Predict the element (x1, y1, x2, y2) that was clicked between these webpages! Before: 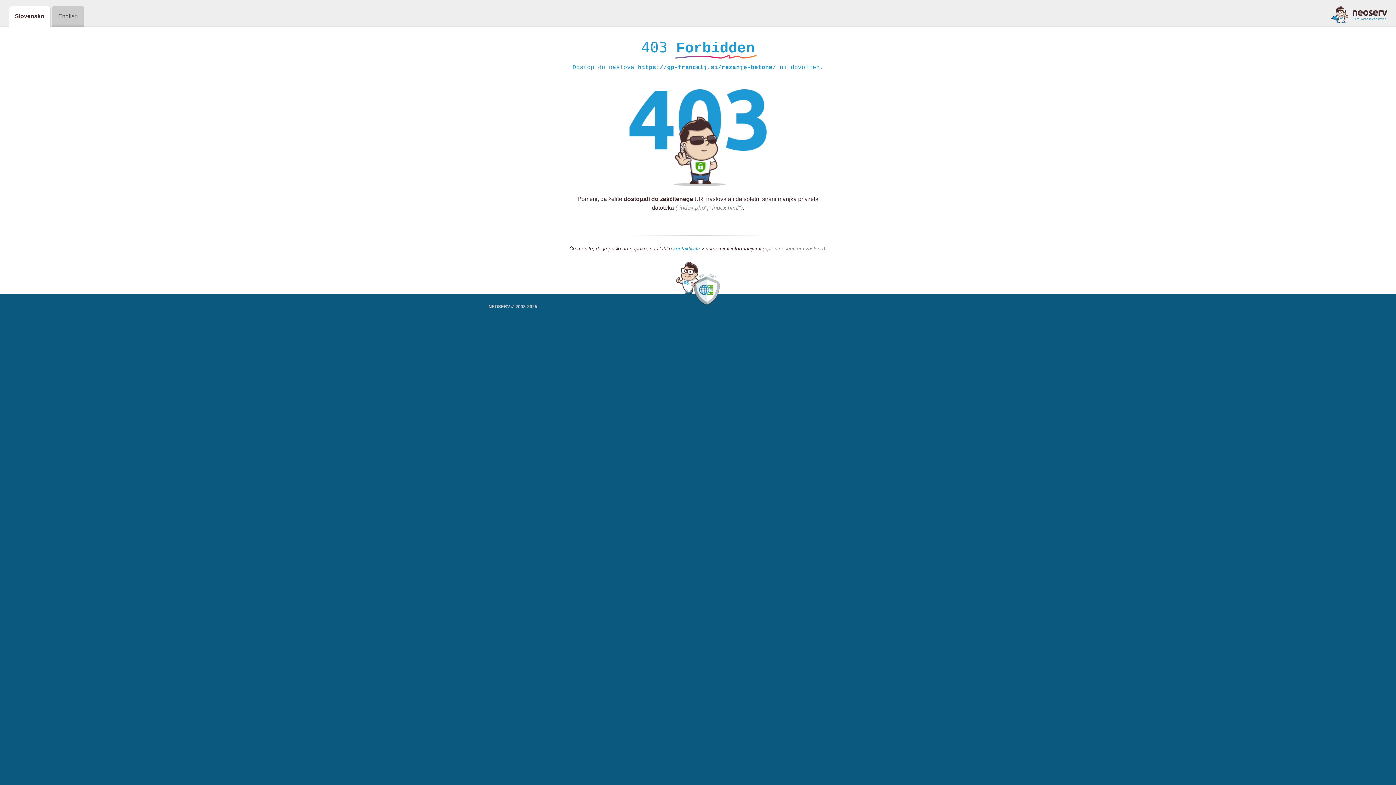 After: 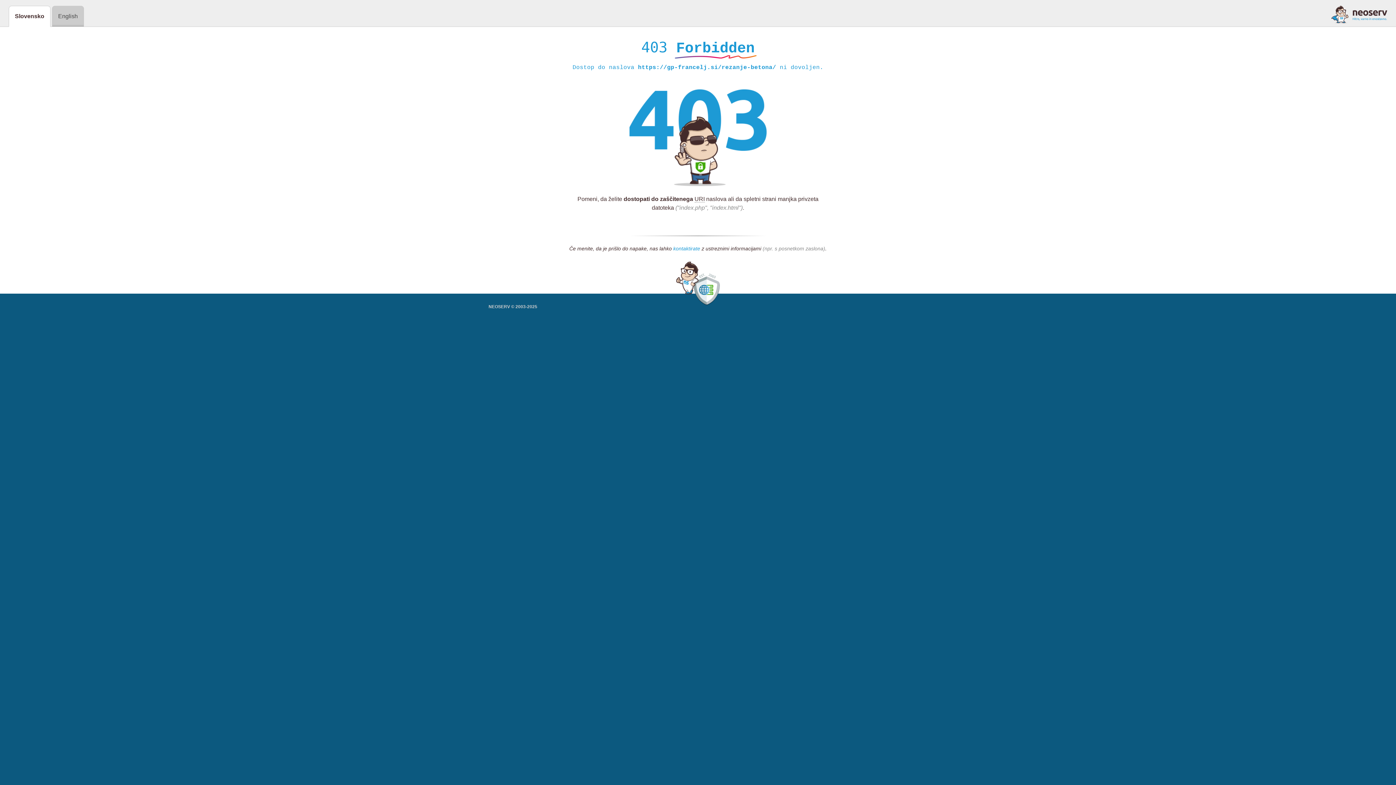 Action: label: kontaktirate bbox: (673, 245, 700, 252)